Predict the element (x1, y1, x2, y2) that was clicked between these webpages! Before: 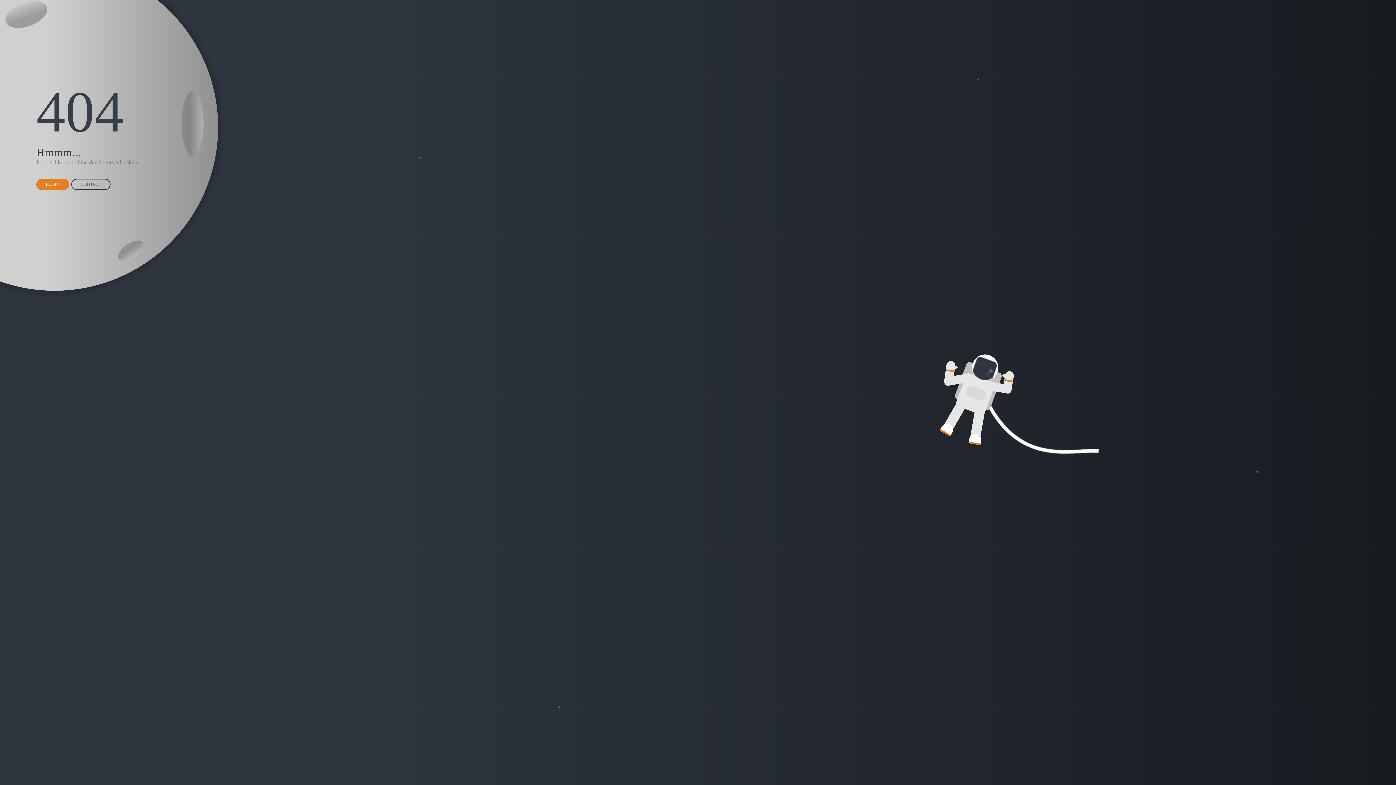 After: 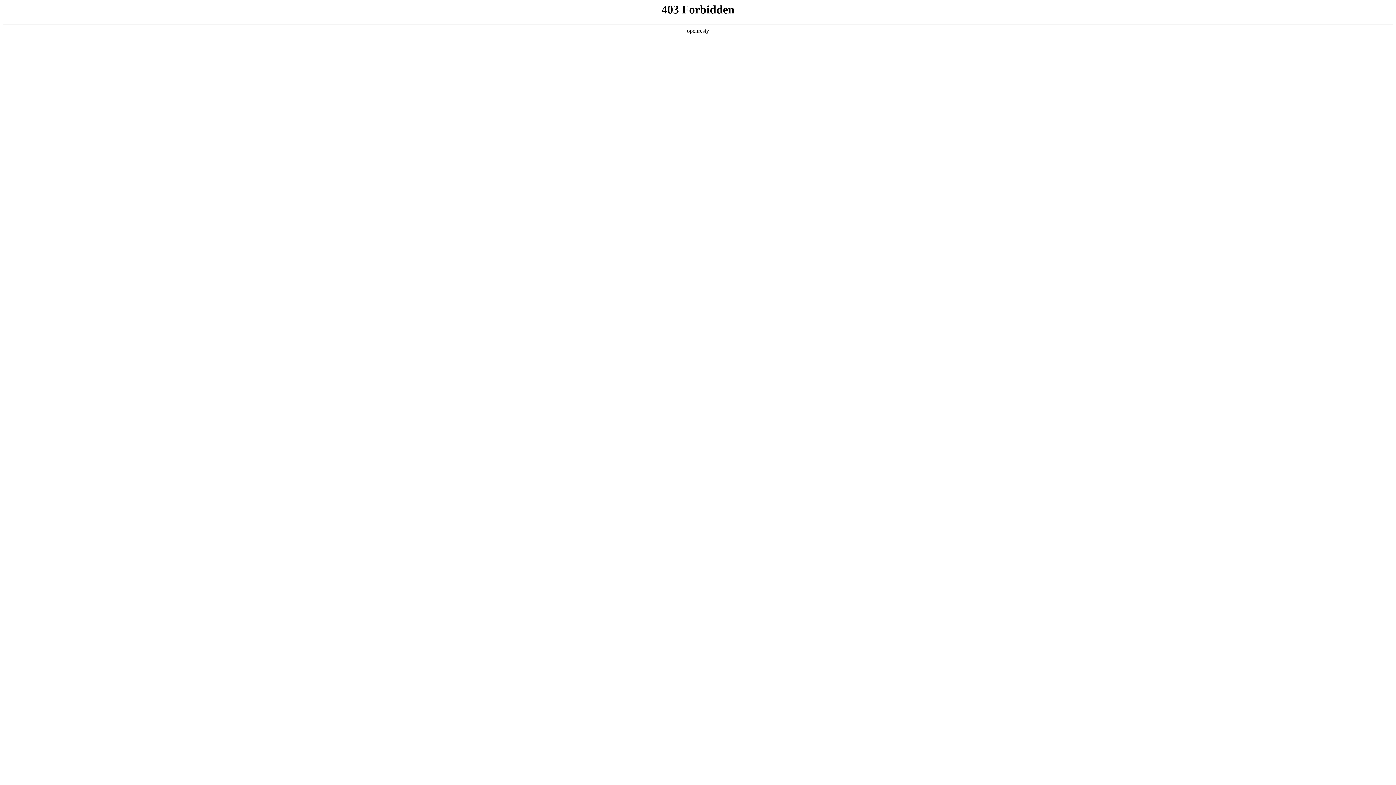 Action: label: CONTACT bbox: (71, 178, 110, 190)